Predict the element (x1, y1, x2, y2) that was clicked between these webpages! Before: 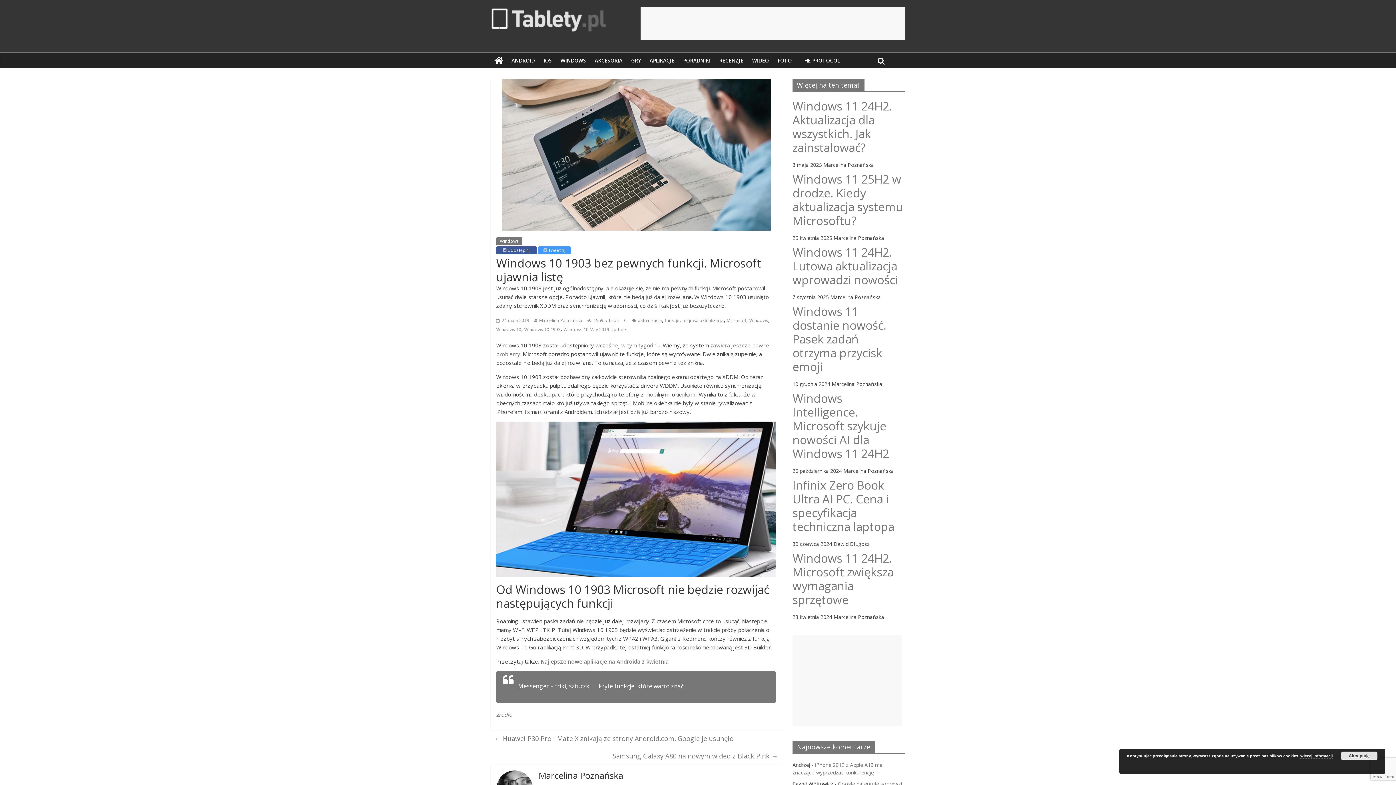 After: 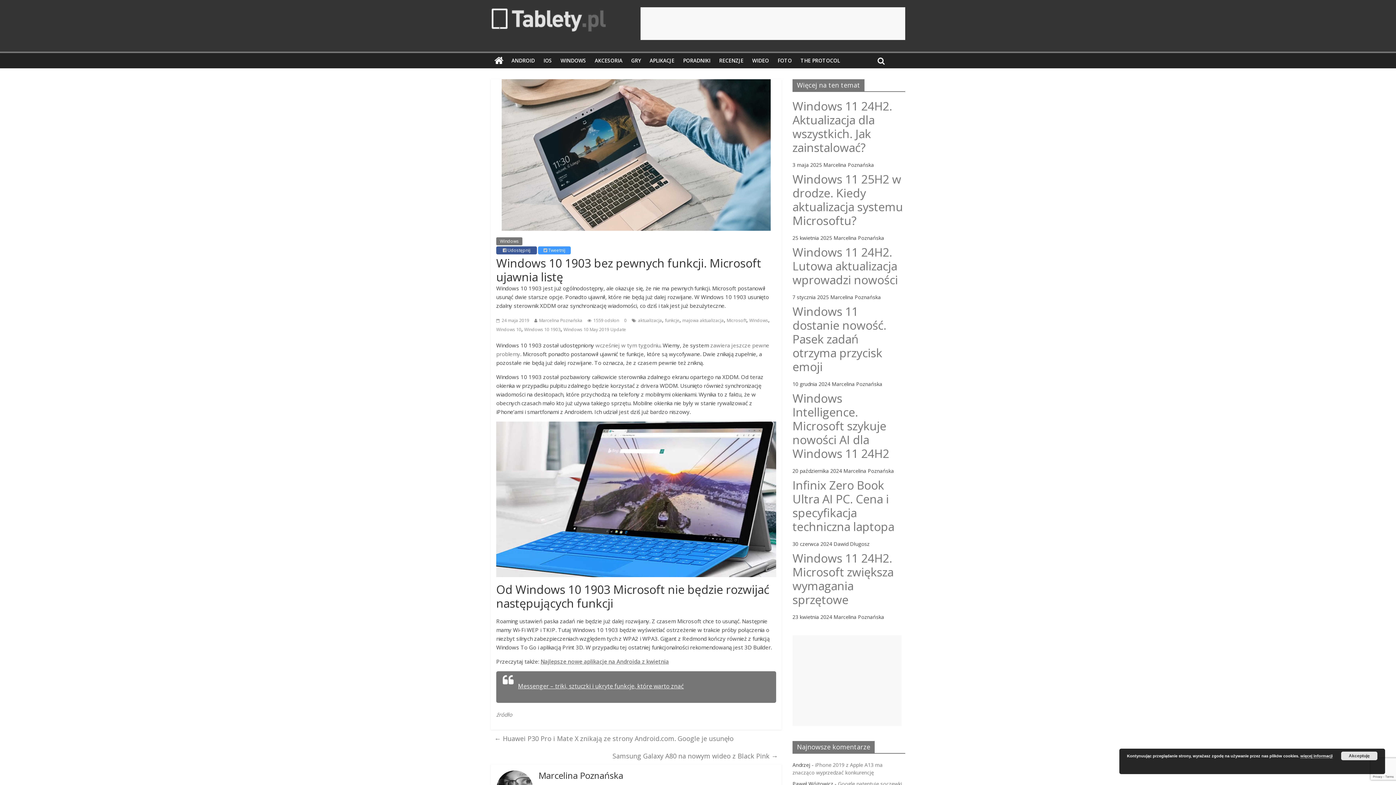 Action: label: Najlepsze nowe aplikacje na Androida z kwietnia bbox: (540, 658, 669, 665)